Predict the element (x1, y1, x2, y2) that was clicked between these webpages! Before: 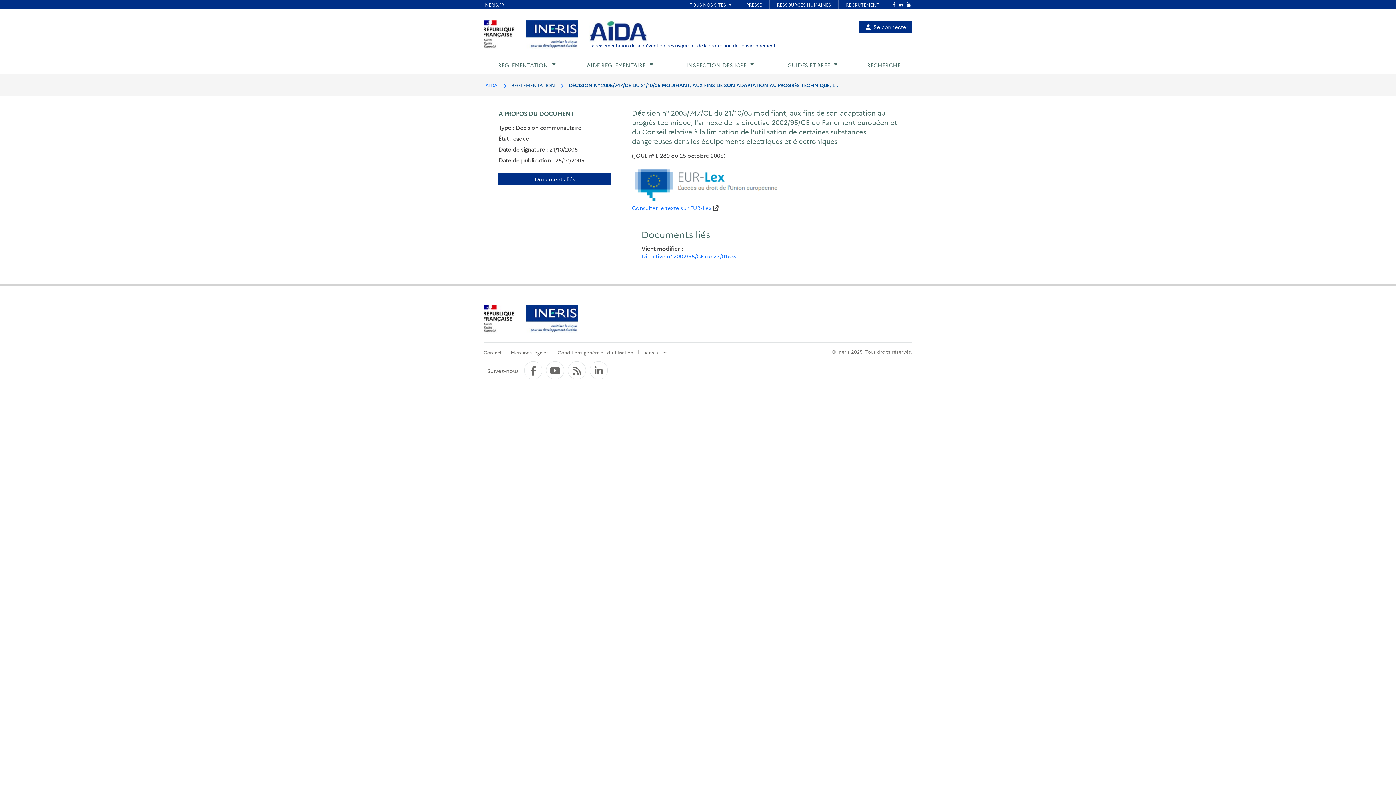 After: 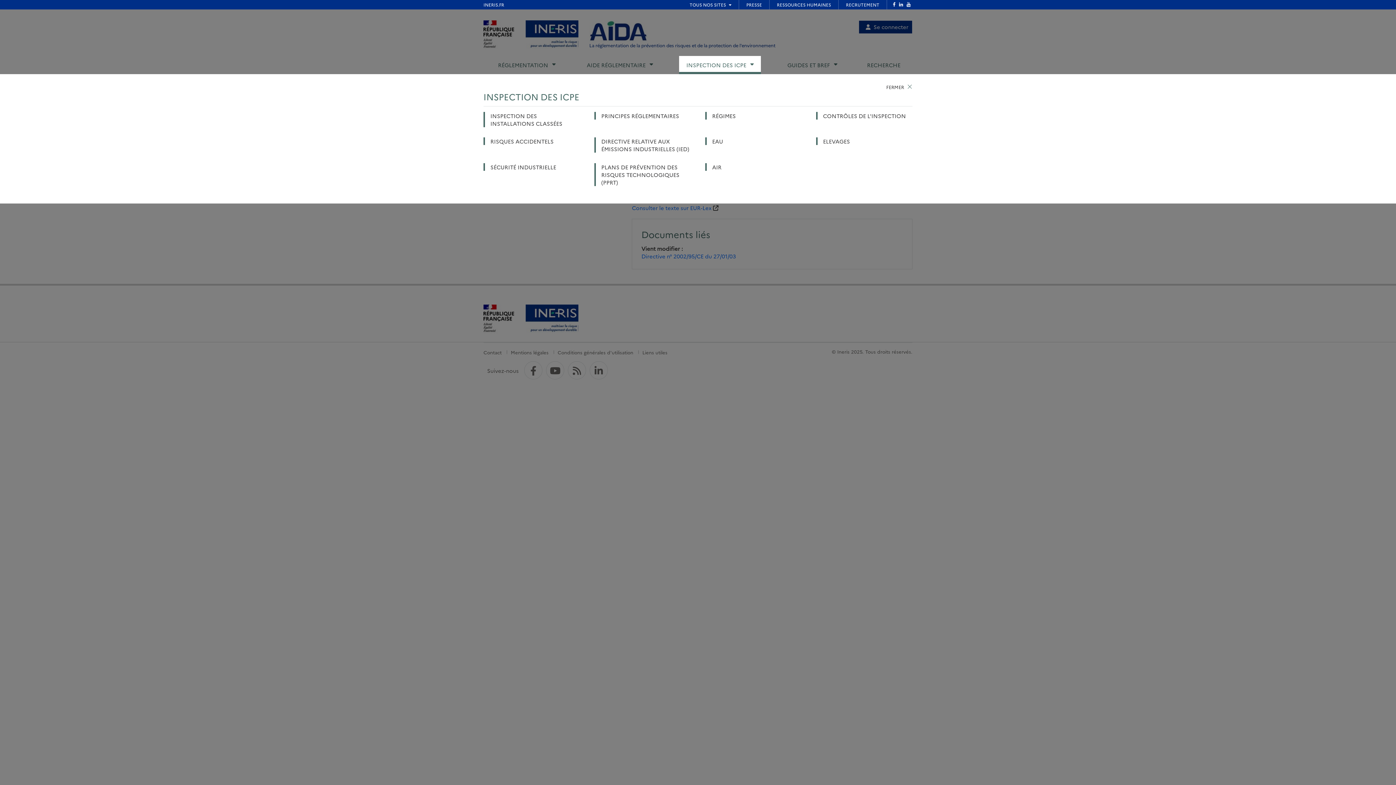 Action: bbox: (679, 56, 761, 74) label: INSPECTION DES ICPE